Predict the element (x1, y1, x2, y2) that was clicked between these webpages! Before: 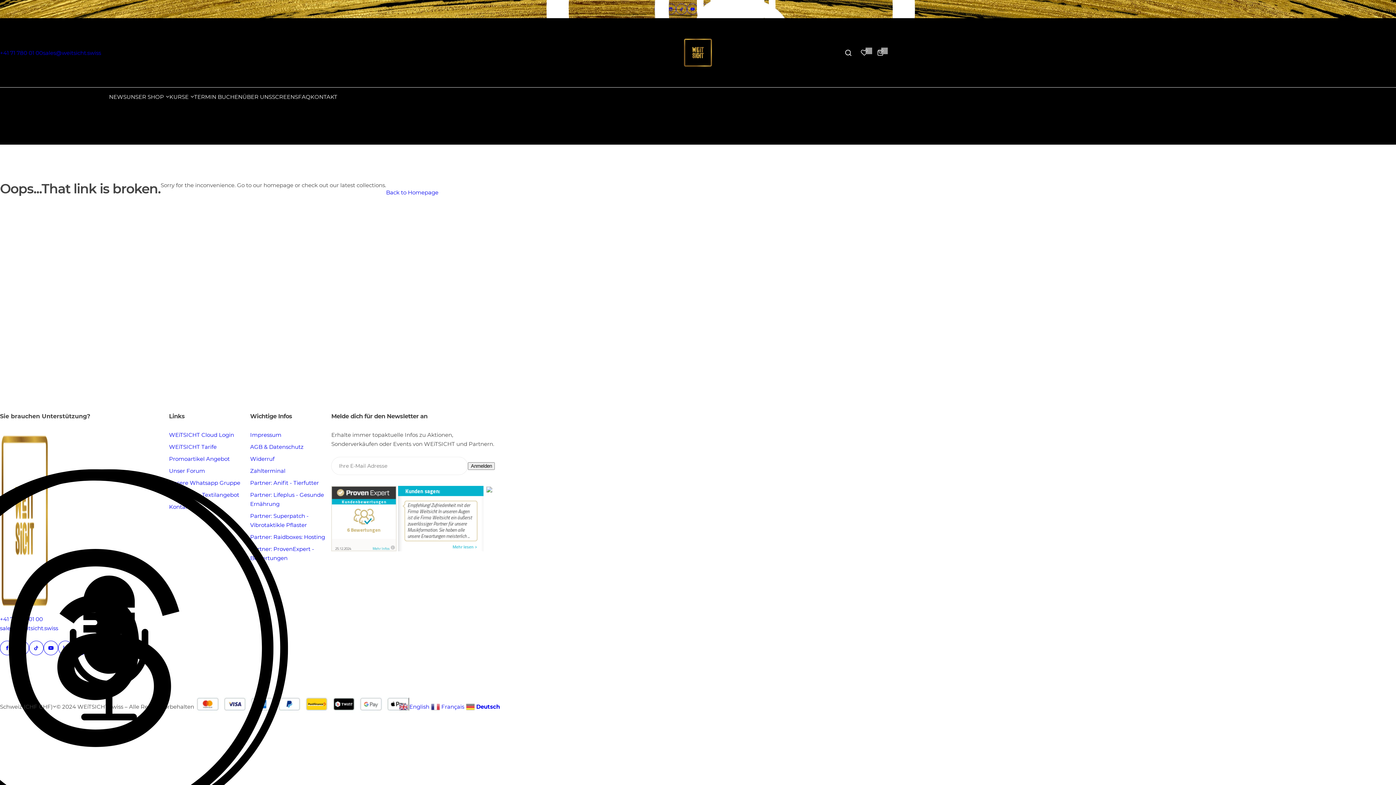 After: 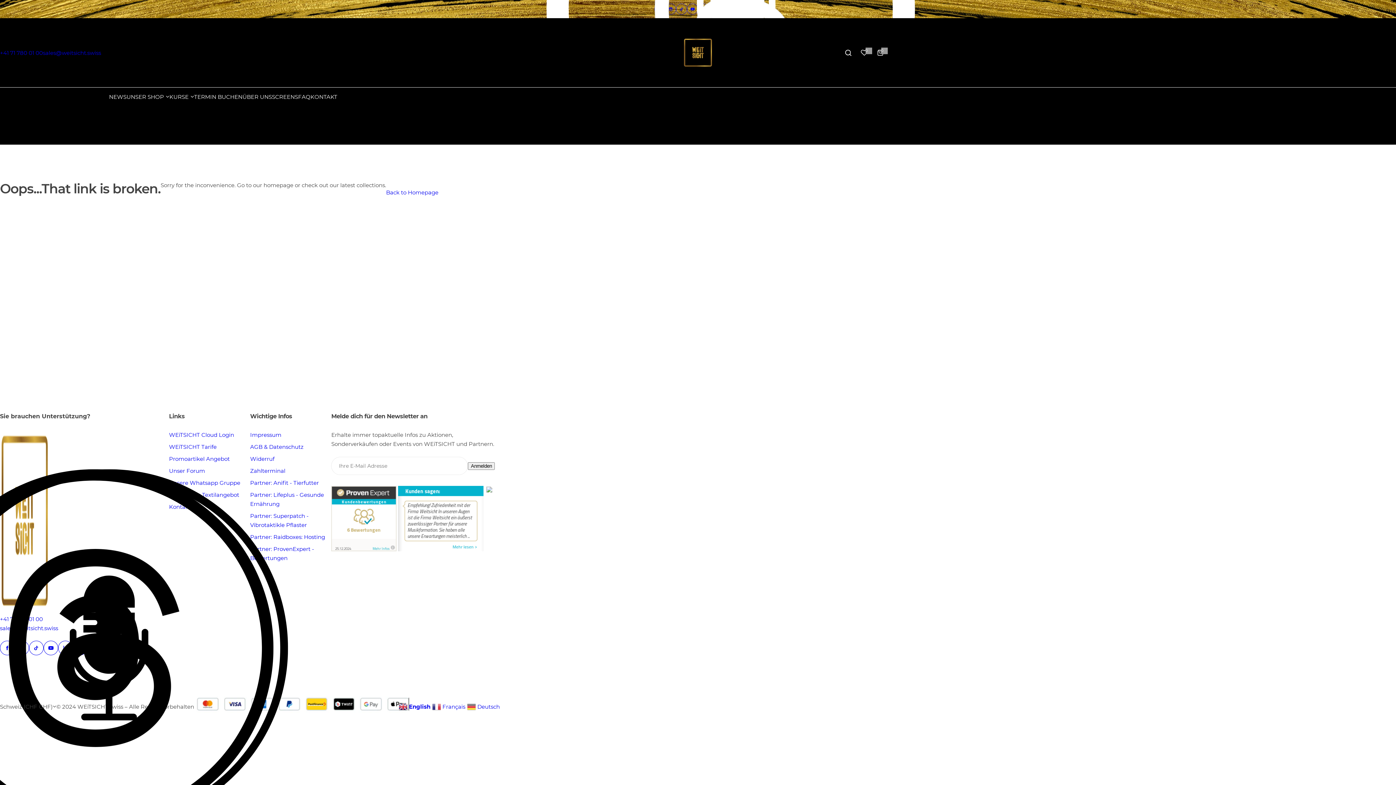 Action: bbox: (399, 702, 431, 711) label:  English